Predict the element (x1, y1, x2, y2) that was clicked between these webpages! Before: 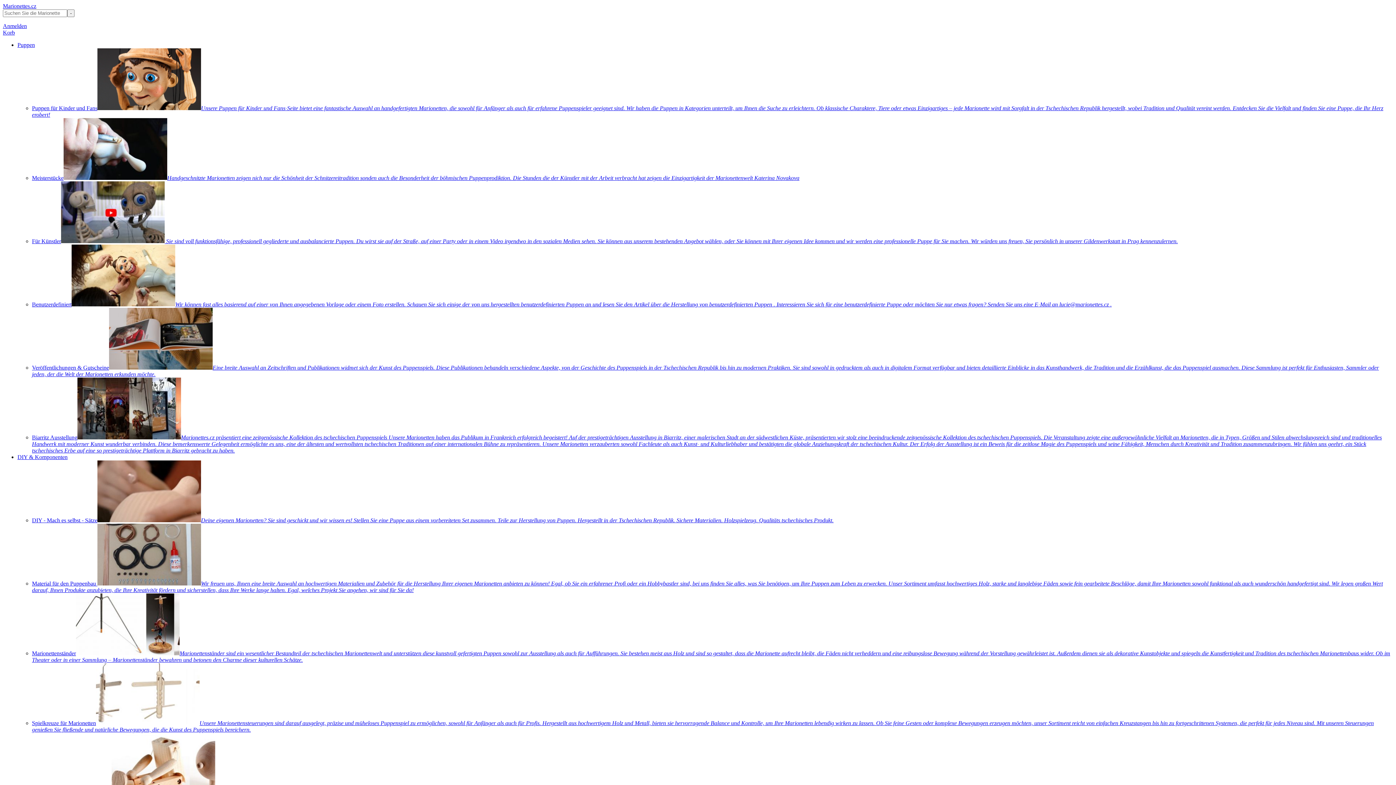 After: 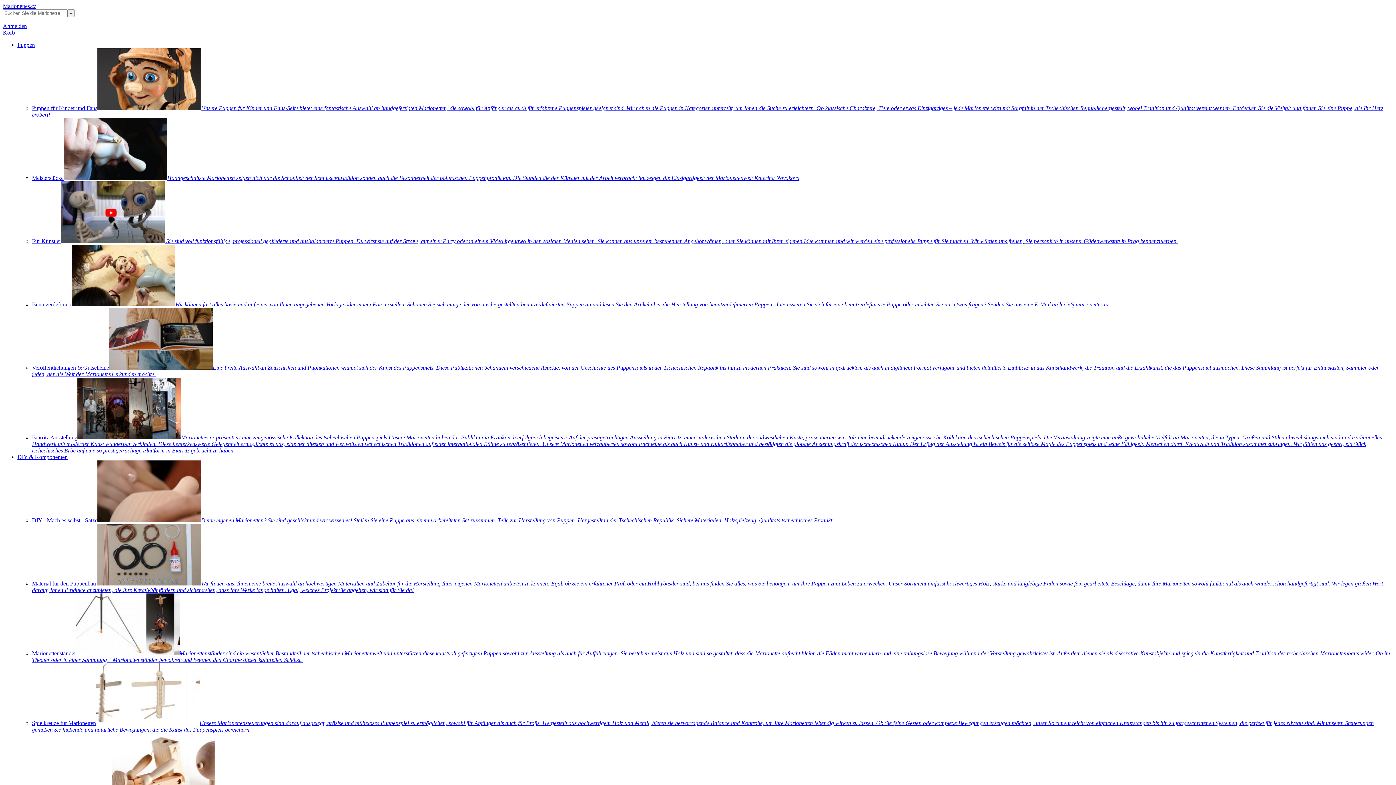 Action: bbox: (32, 238, 1178, 244) label: Für Künstler Sie sind voll funktionsfähige, professionell gegliederte und ausbalancierte Puppen. Du wirst sie auf der Straße, auf einer Party oder in einem Video irgendwo in den sozialen Medien sehen. Sie können aus unserem bestehenden Angebot wählen, oder Sie können mit Ihrer eigenen Idee kommen und wir werden eine professionelle Puppe für Sie machen. Wir würden uns freuen, Sie persönlich in unserer Gildenwerkstatt in Prag kennenzulernen.